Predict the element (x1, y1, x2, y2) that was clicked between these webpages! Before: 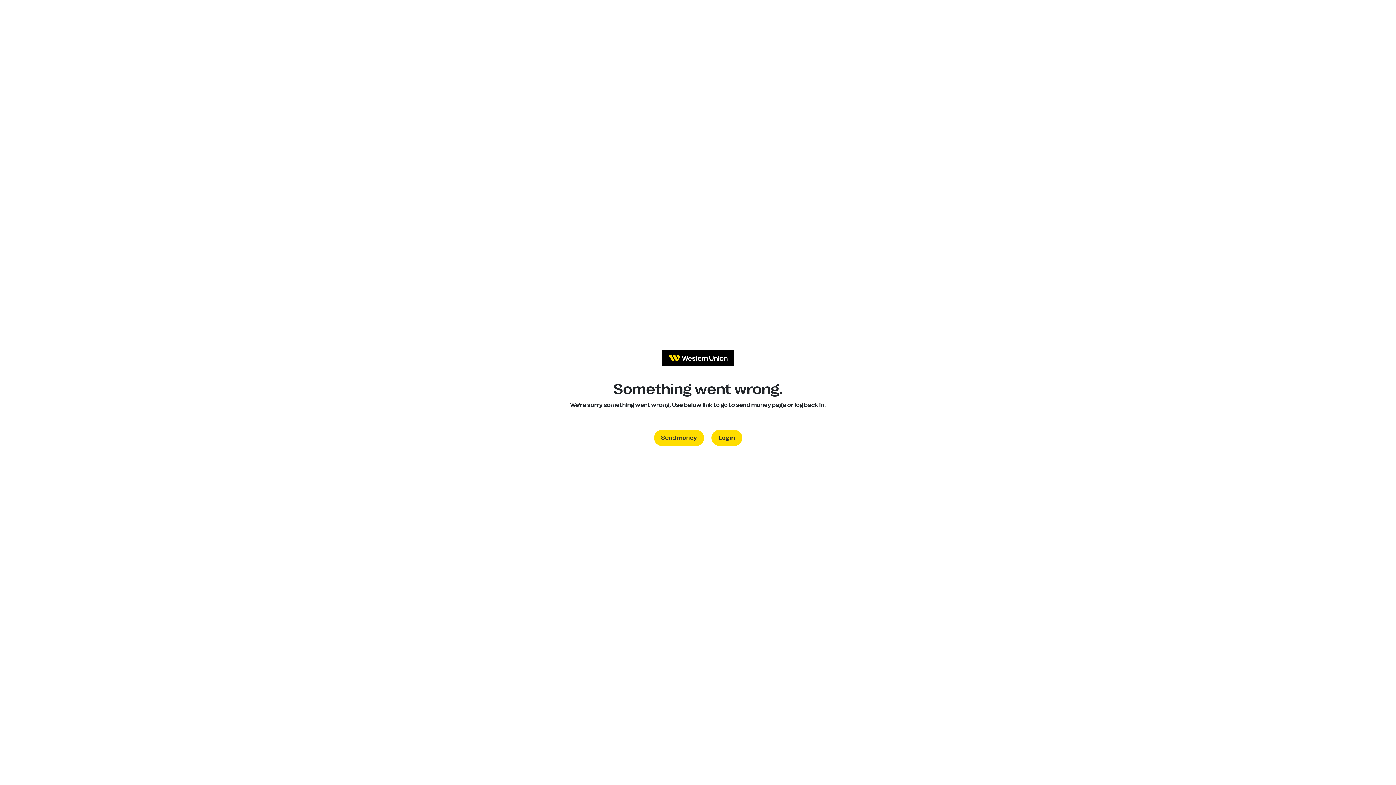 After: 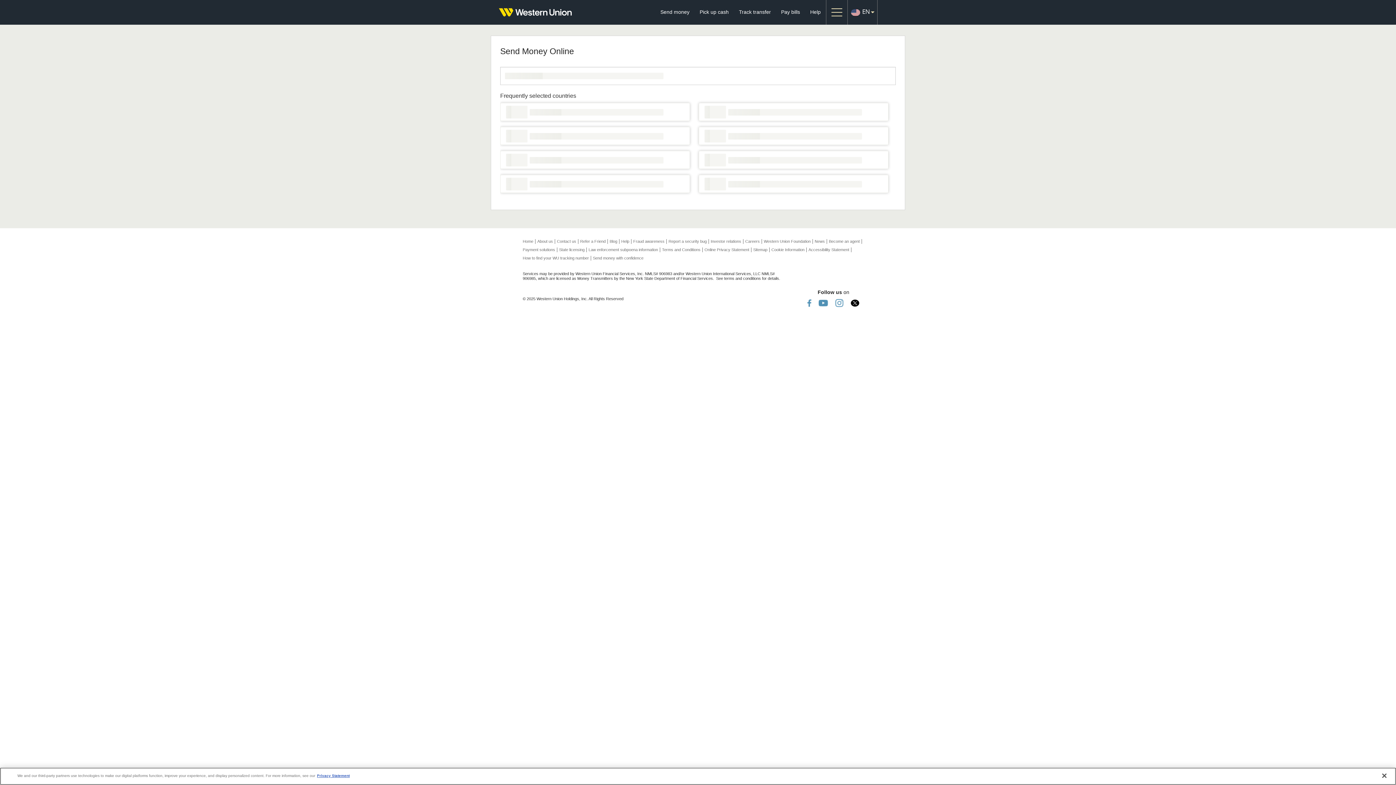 Action: label: Send money bbox: (654, 430, 704, 446)